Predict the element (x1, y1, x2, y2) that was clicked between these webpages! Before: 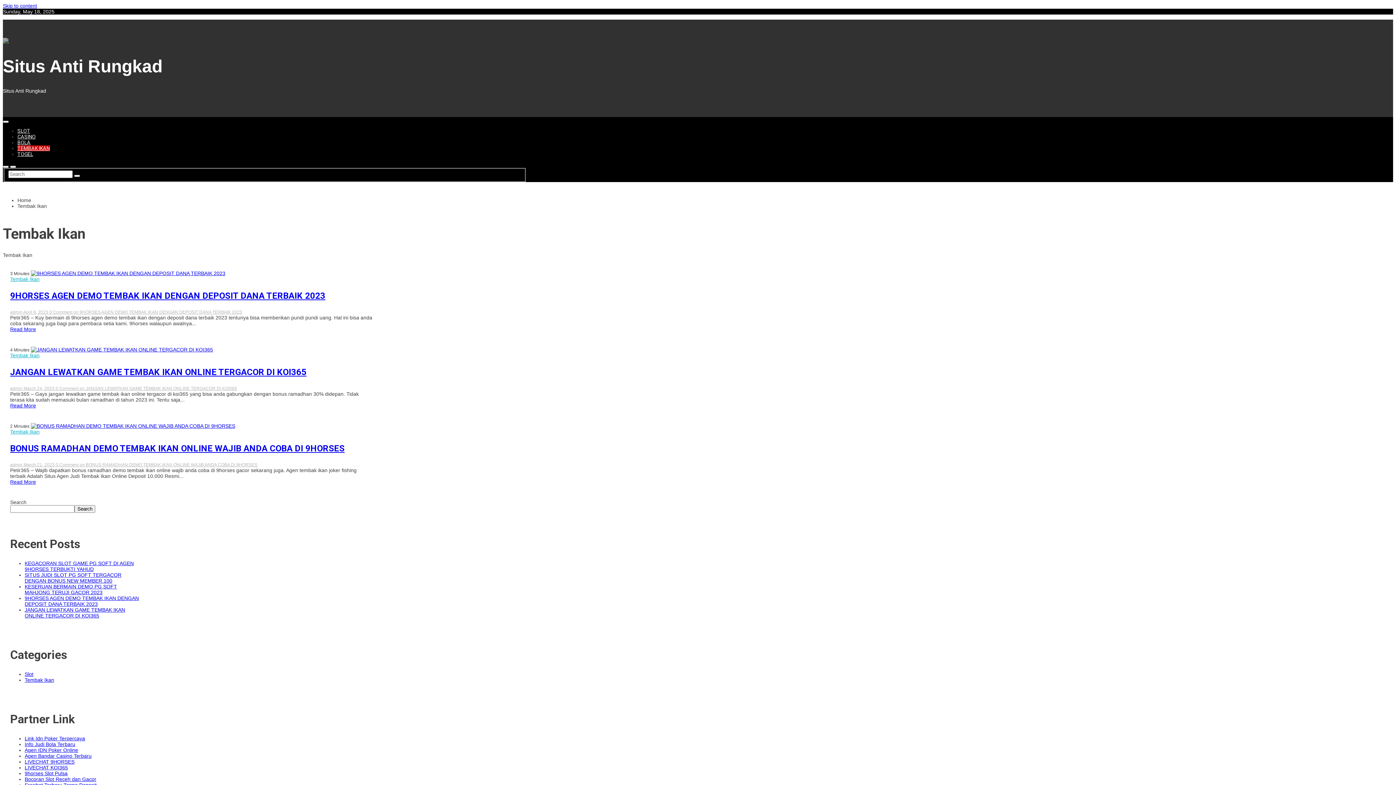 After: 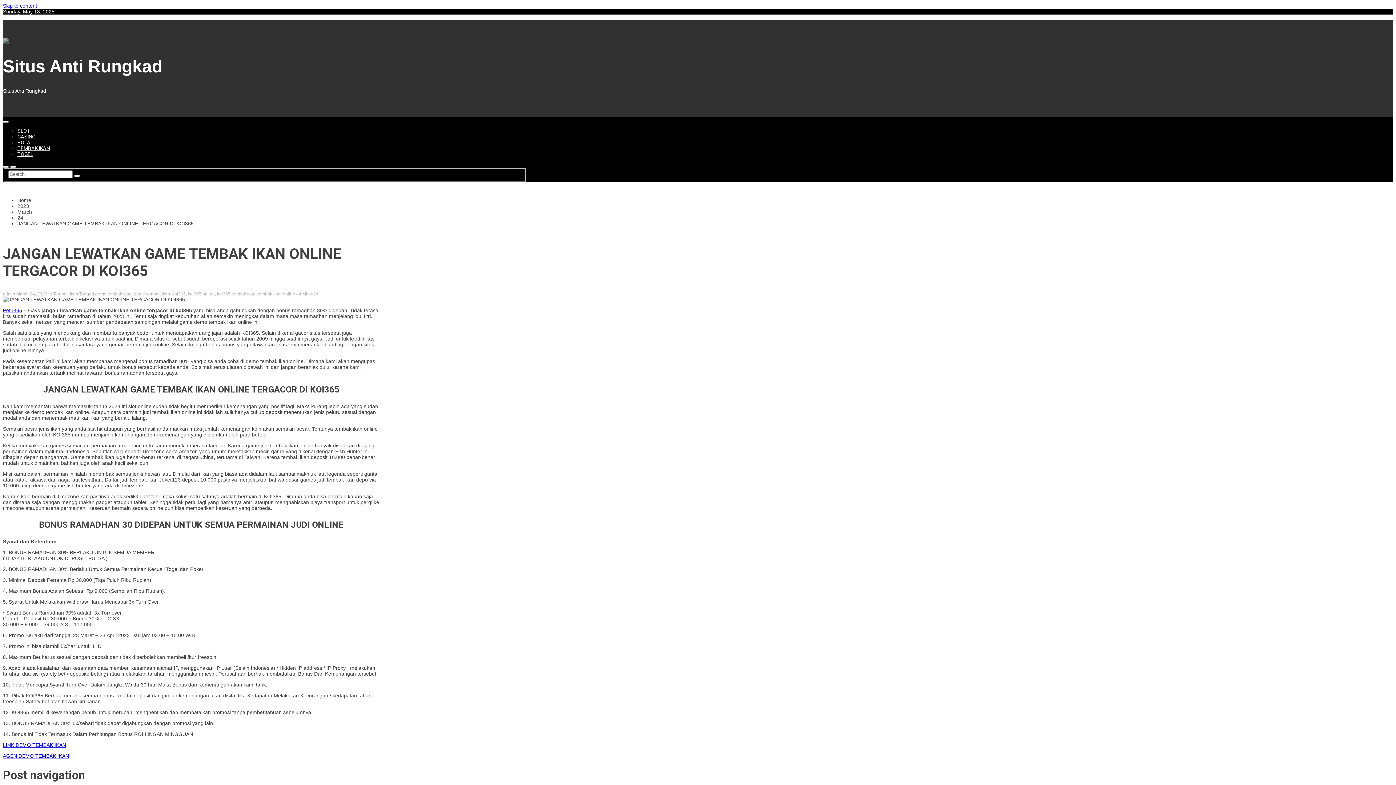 Action: bbox: (30, 346, 213, 352)